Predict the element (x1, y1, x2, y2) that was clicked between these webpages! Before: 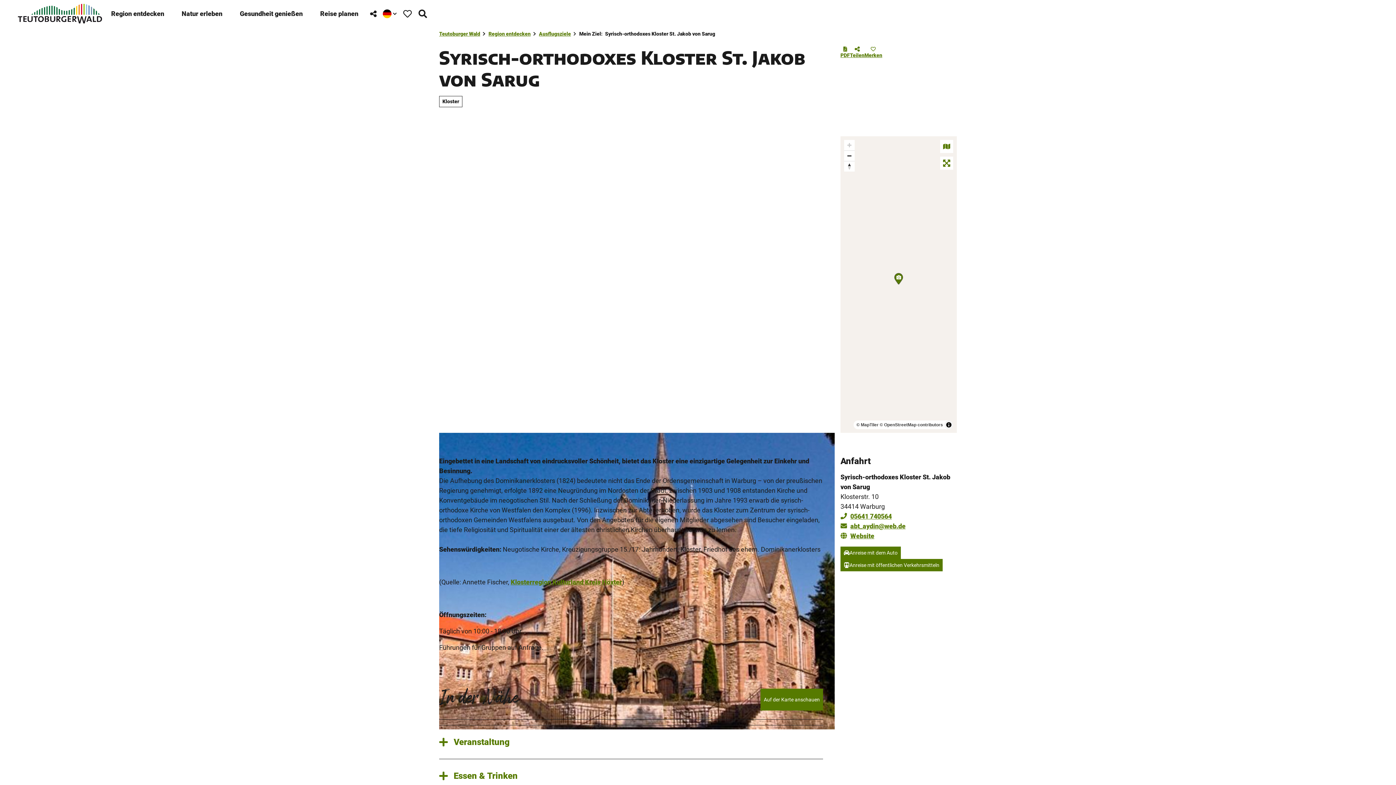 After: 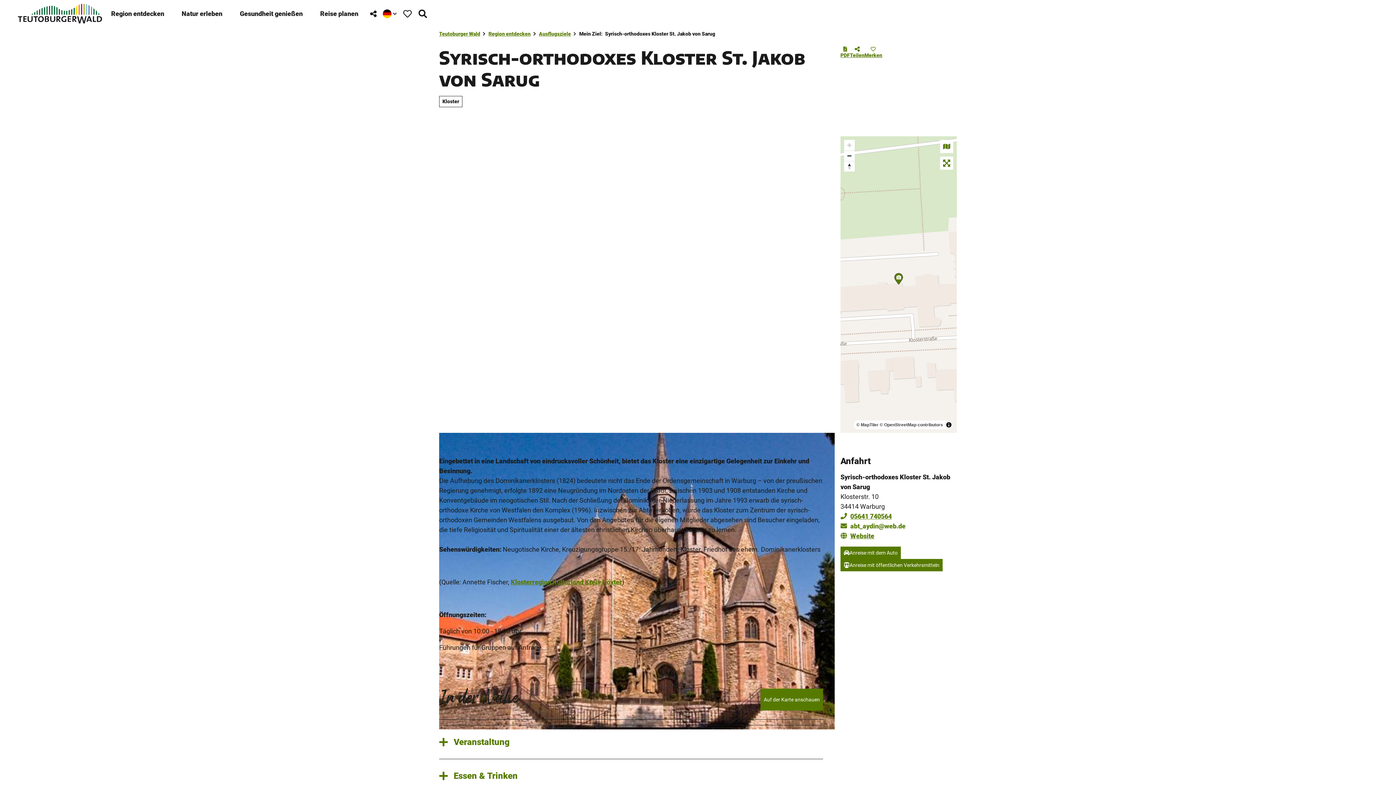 Action: bbox: (840, 521, 957, 531) label: abt_aydin@web.de